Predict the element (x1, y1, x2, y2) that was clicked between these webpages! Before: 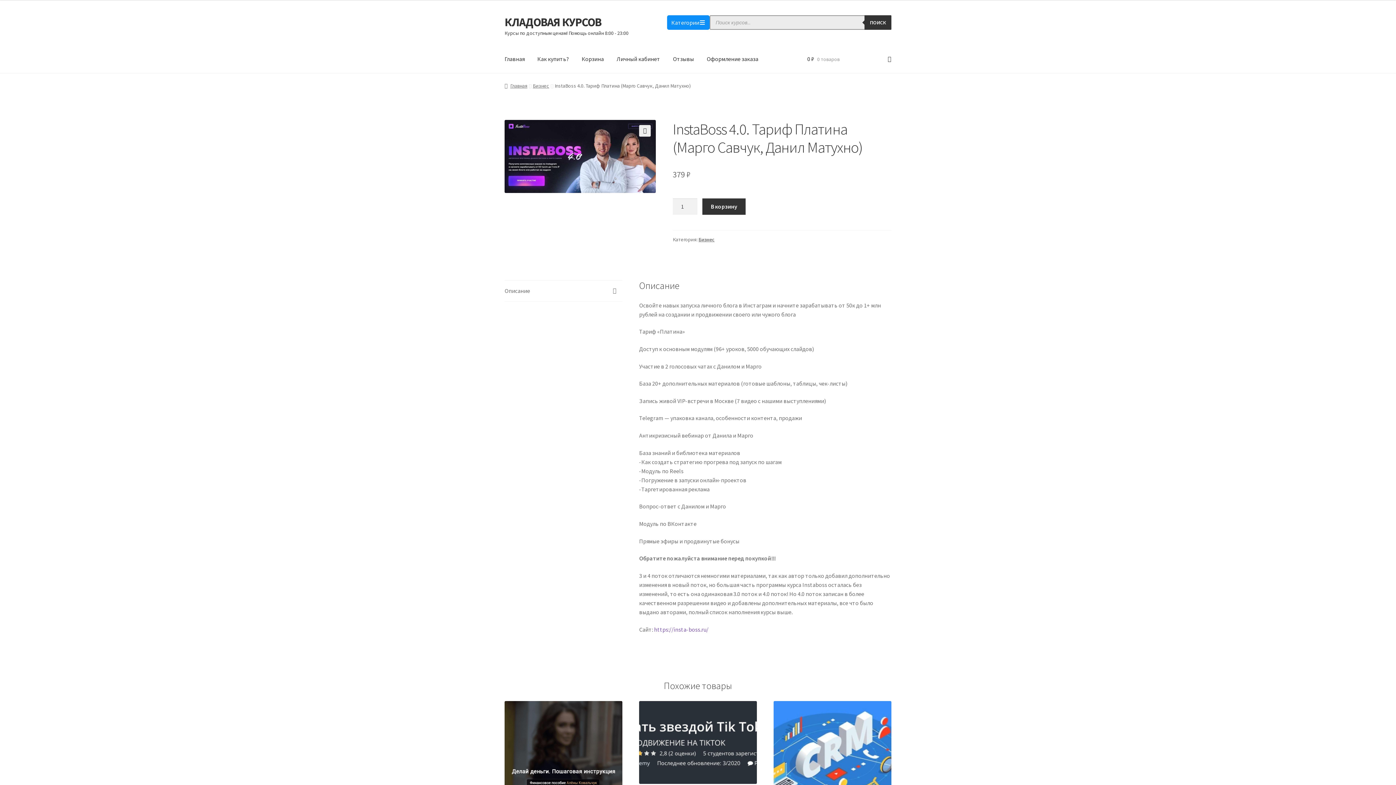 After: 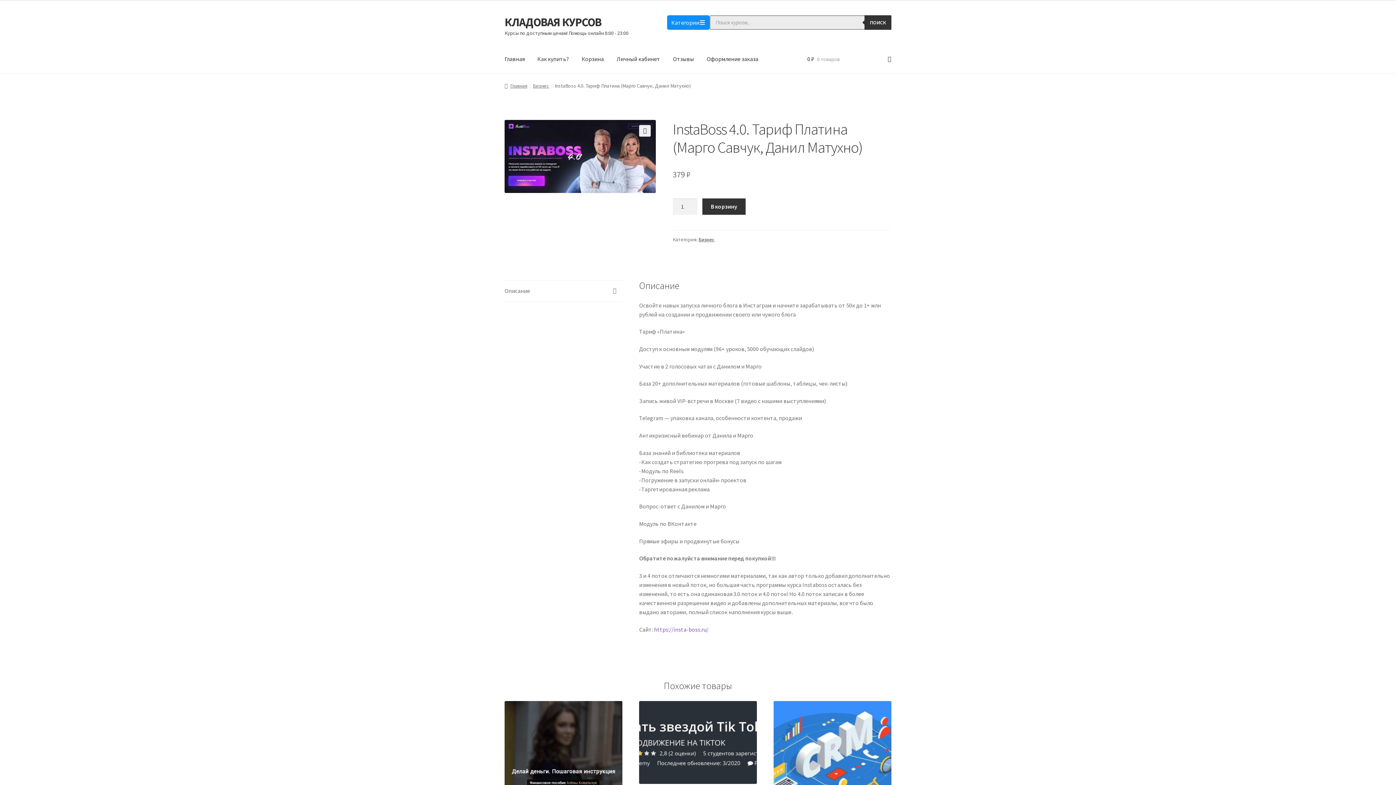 Action: bbox: (654, 626, 708, 633) label: https://insta-boss.ru/